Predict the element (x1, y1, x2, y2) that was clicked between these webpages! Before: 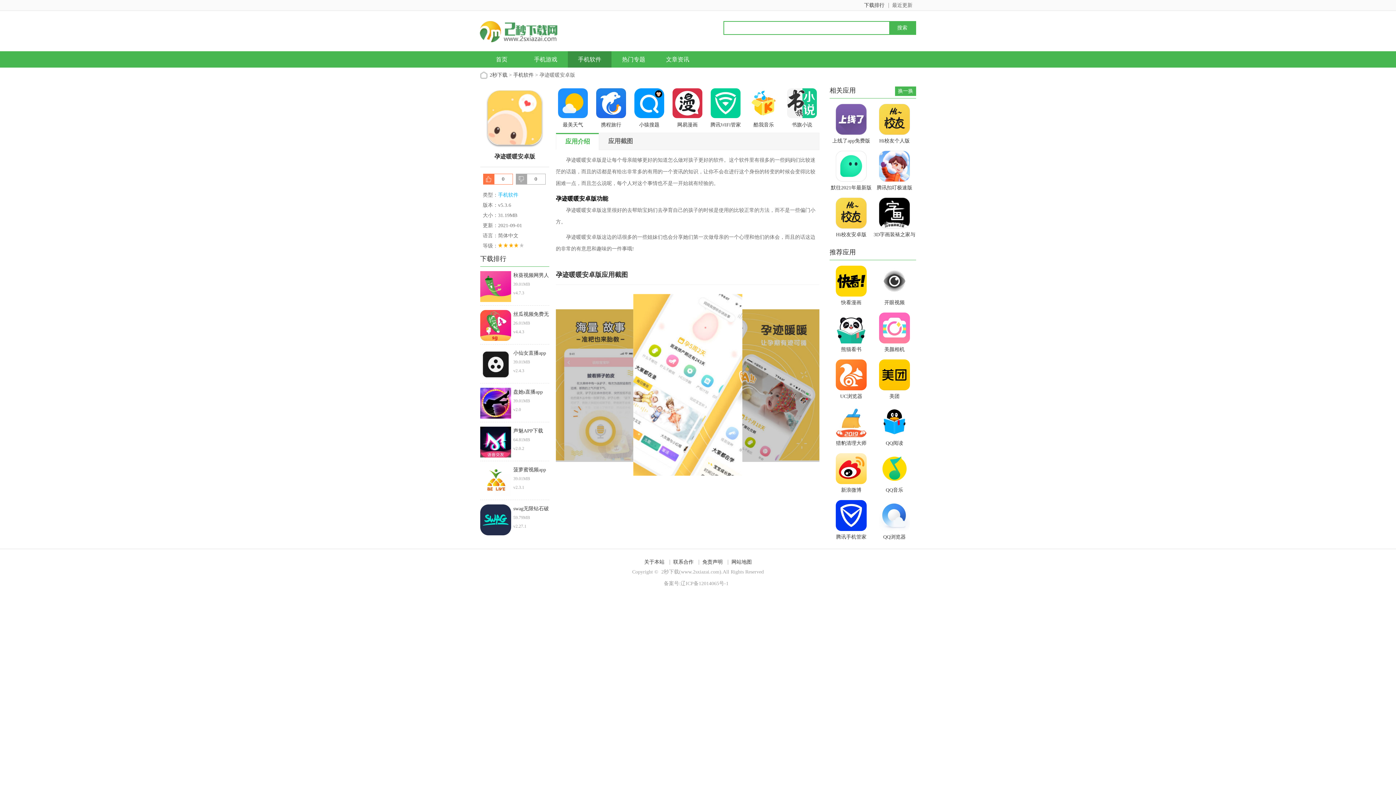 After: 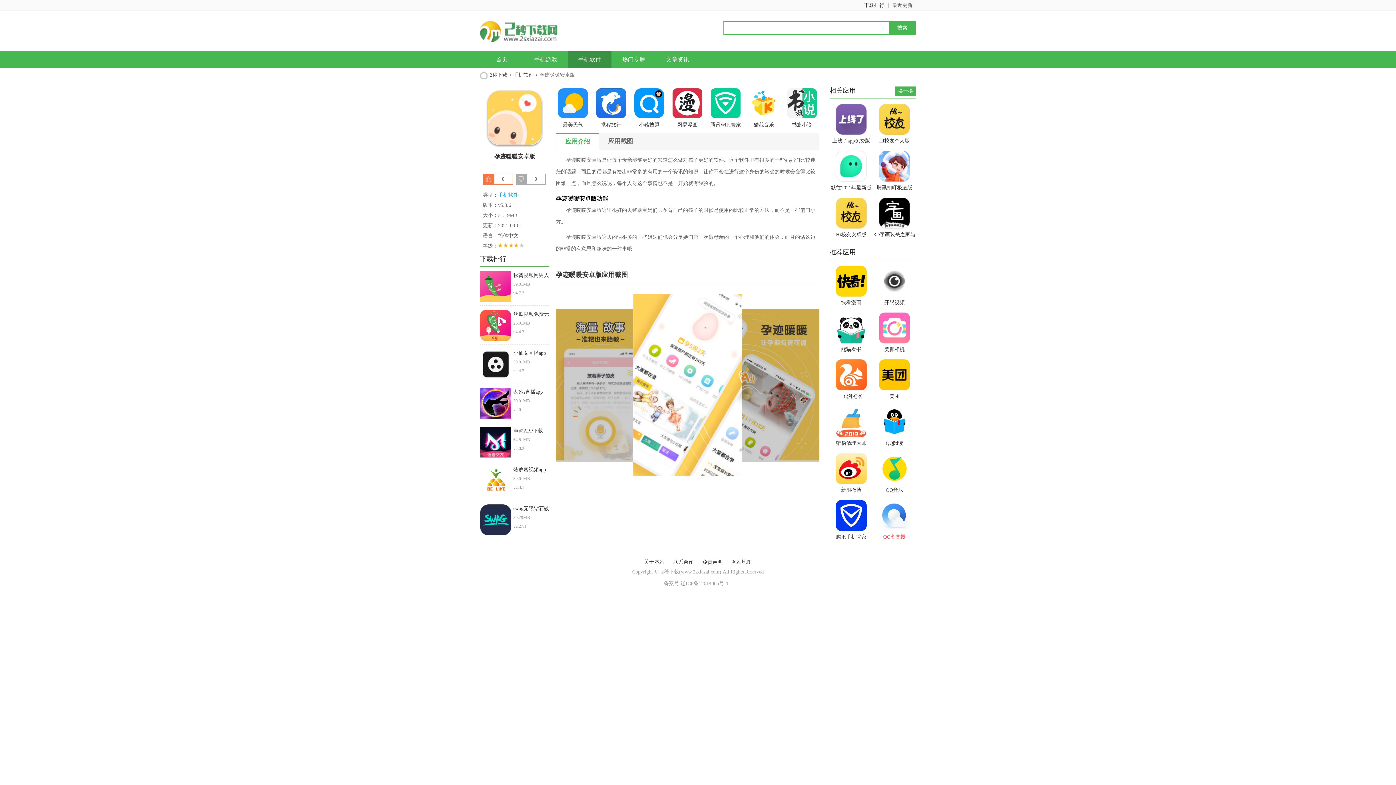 Action: bbox: (873, 500, 916, 541) label: QQ浏览器